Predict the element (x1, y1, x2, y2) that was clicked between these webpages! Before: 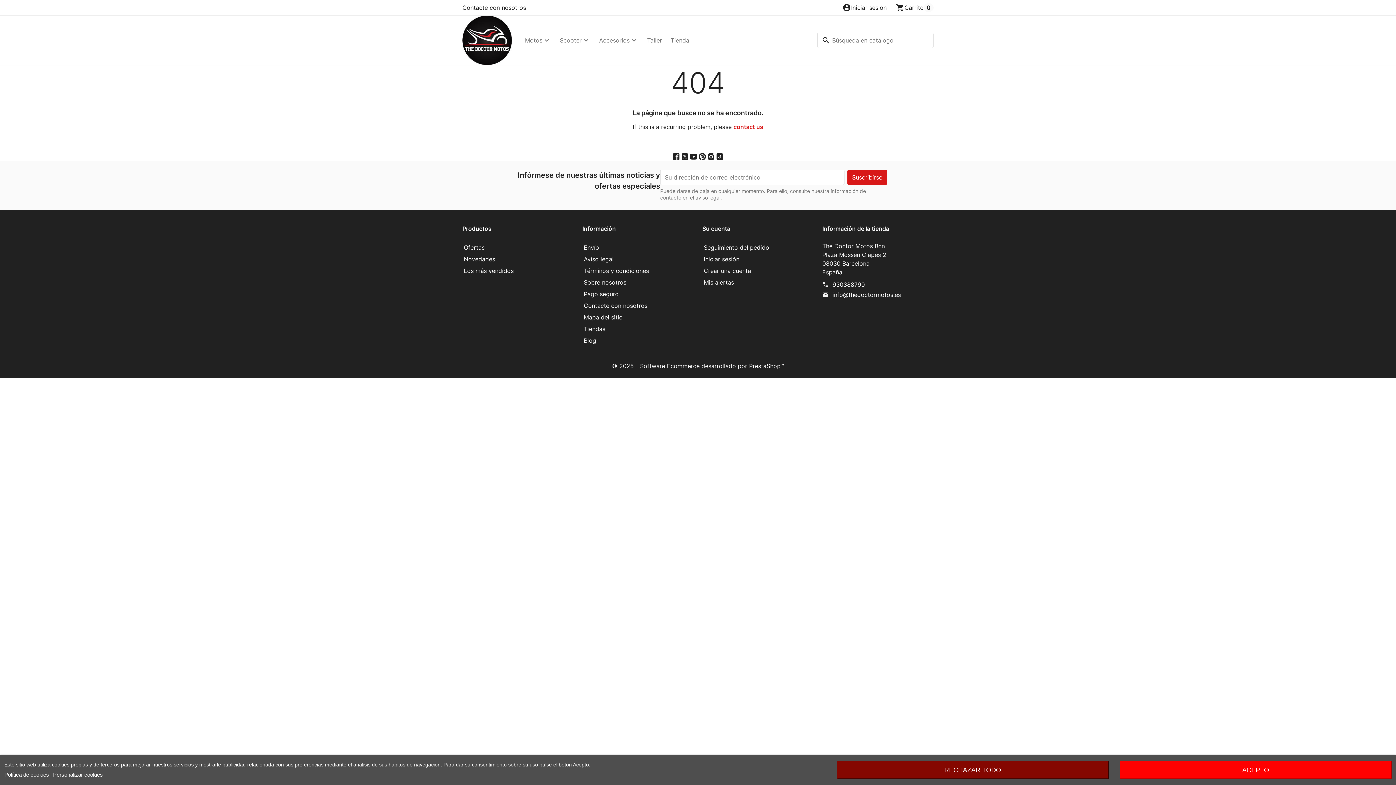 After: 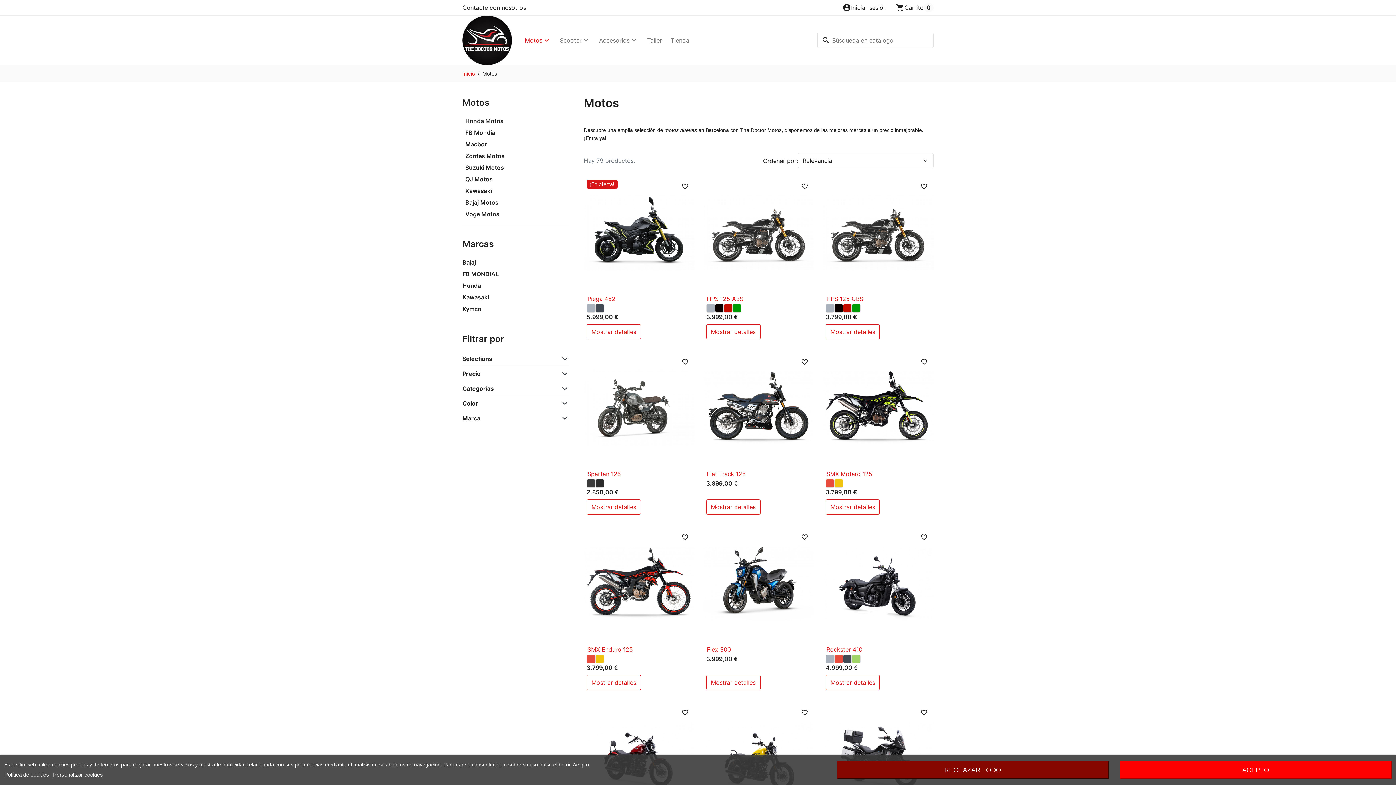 Action: label: Motos bbox: (520, 27, 555, 53)